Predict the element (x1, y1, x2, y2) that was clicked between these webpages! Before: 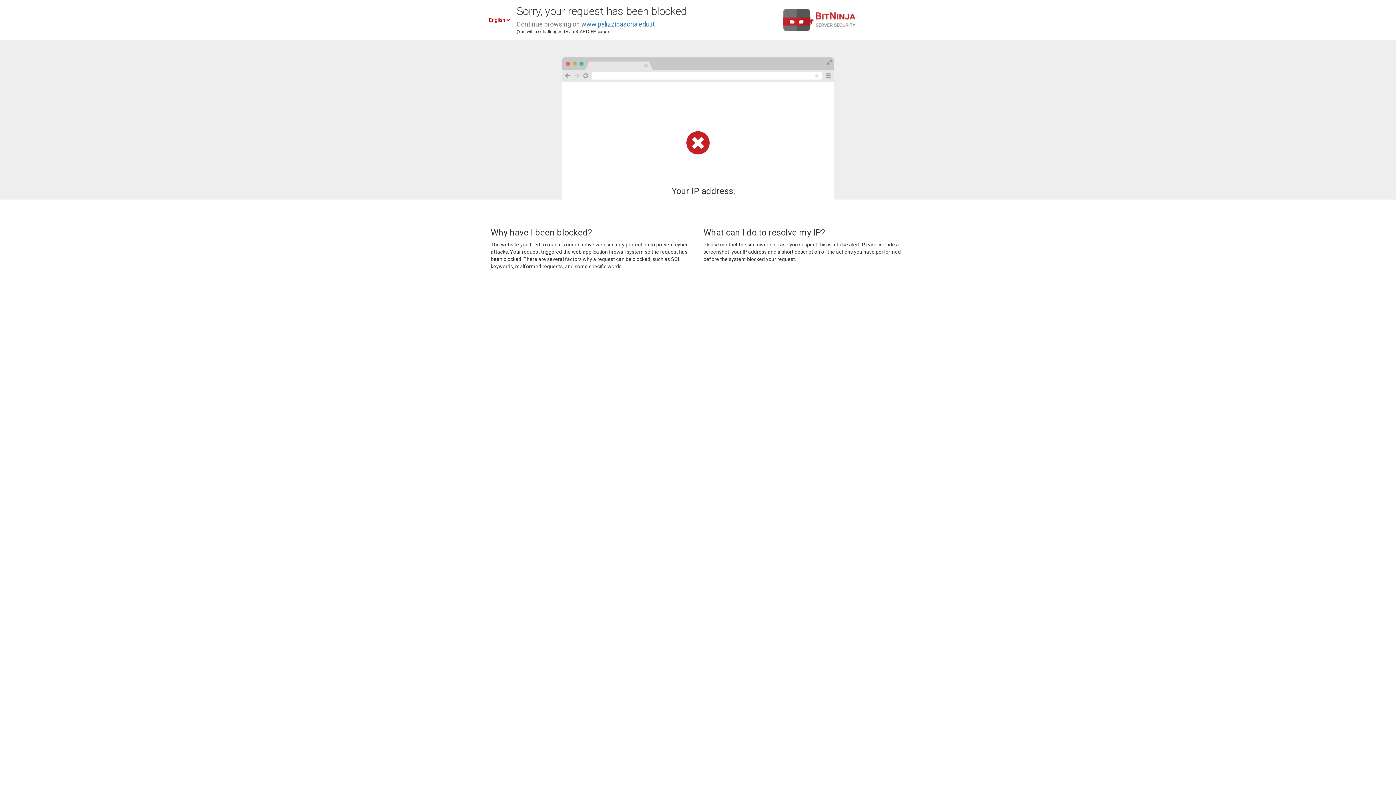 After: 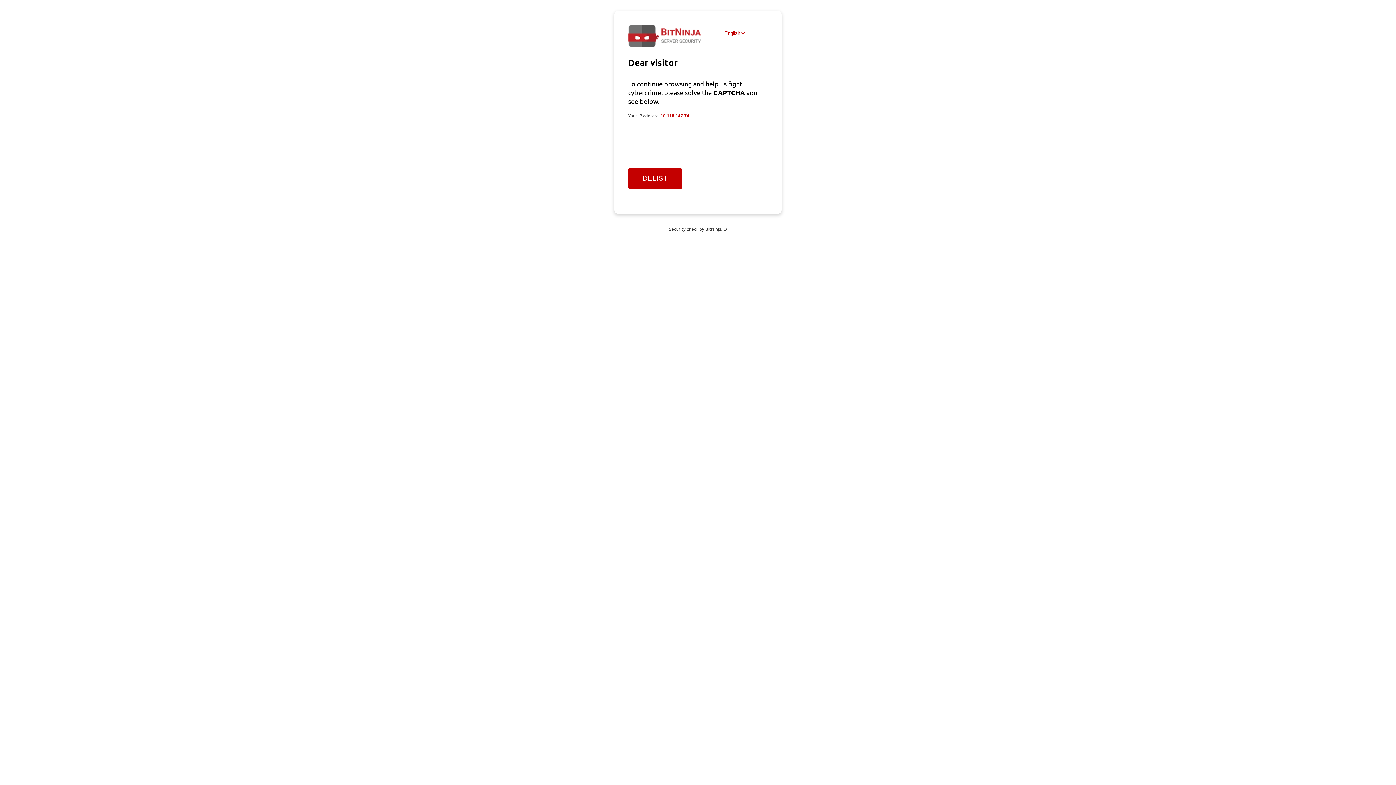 Action: bbox: (581, 20, 654, 28) label: www.palizzicasoria.edu.it